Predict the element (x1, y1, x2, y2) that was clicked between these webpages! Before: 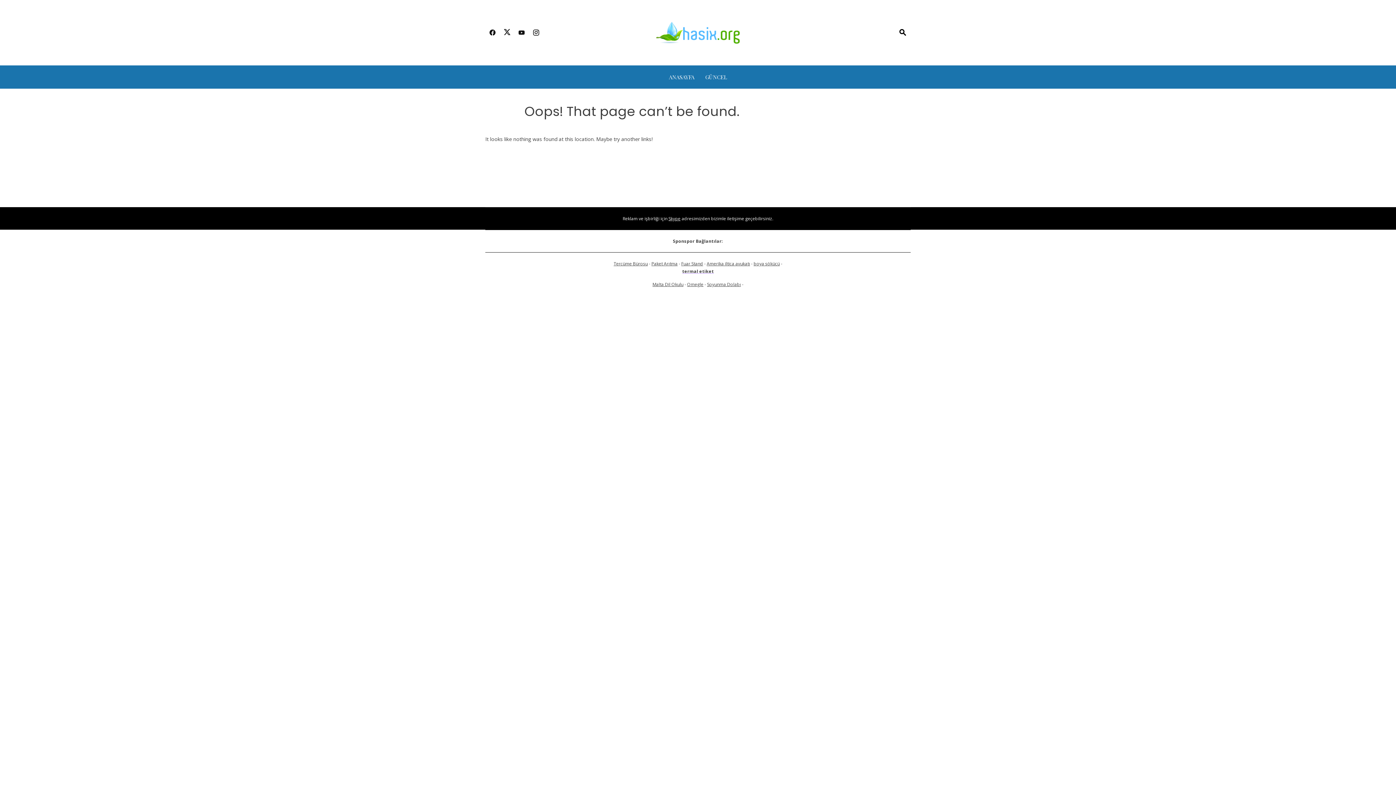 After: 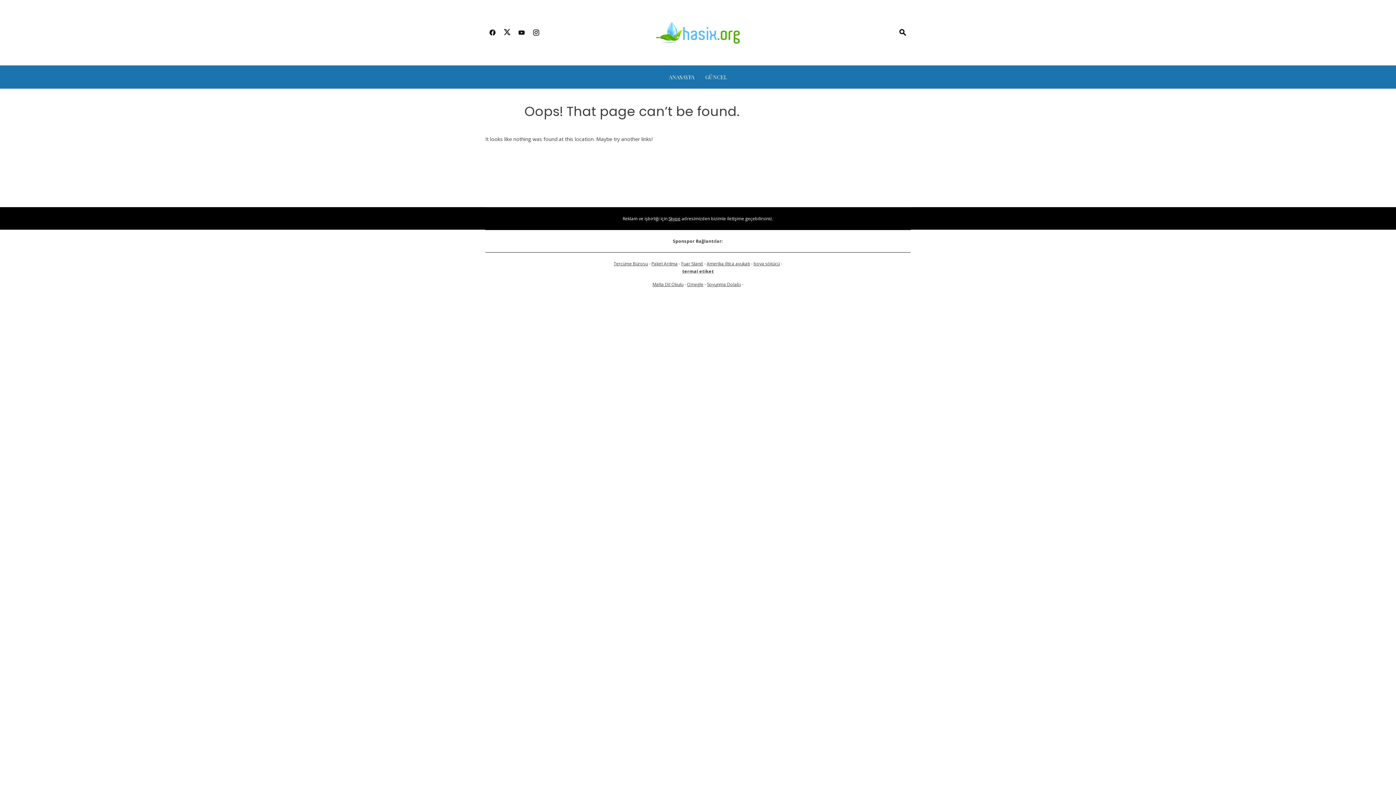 Action: bbox: (514, 24, 529, 41)